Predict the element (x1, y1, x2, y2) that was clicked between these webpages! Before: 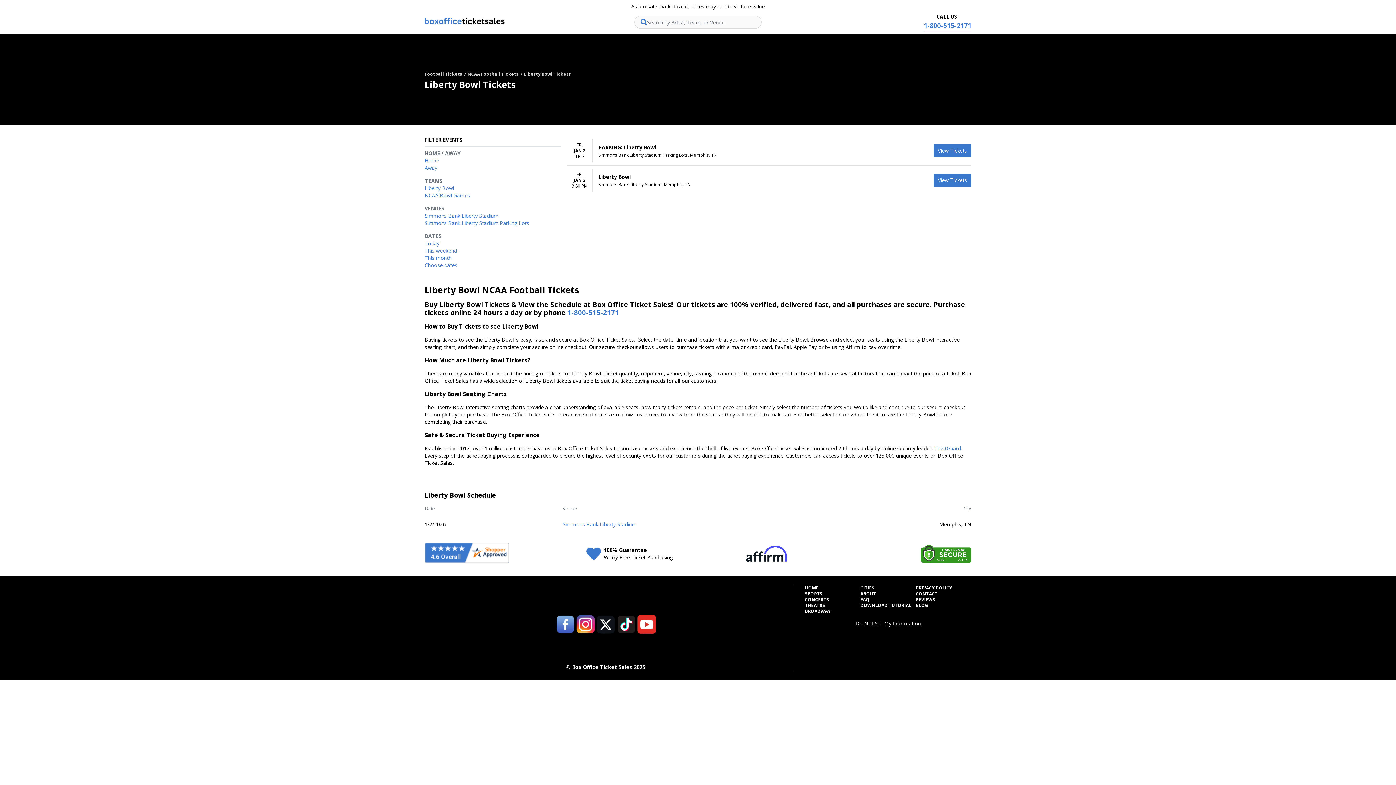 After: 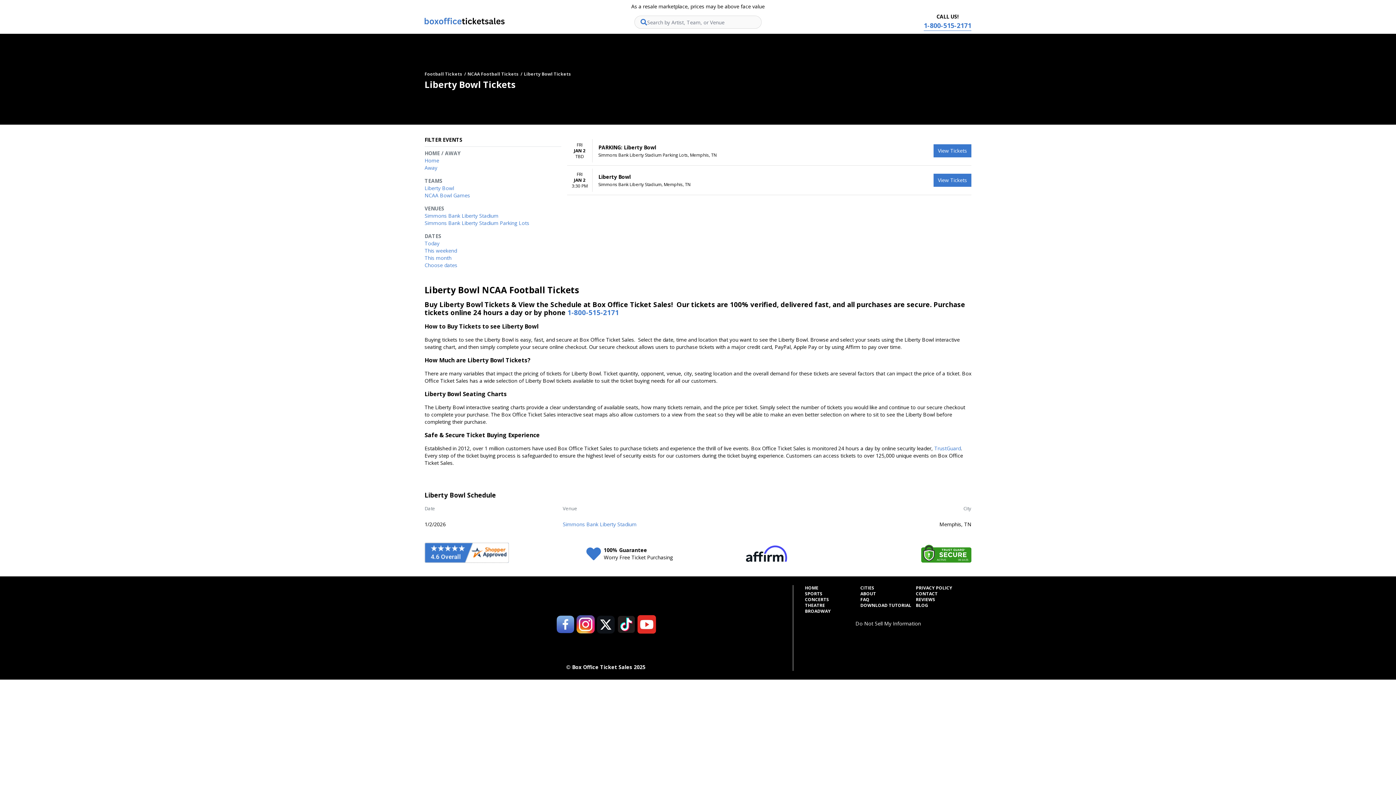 Action: bbox: (921, 549, 971, 556)